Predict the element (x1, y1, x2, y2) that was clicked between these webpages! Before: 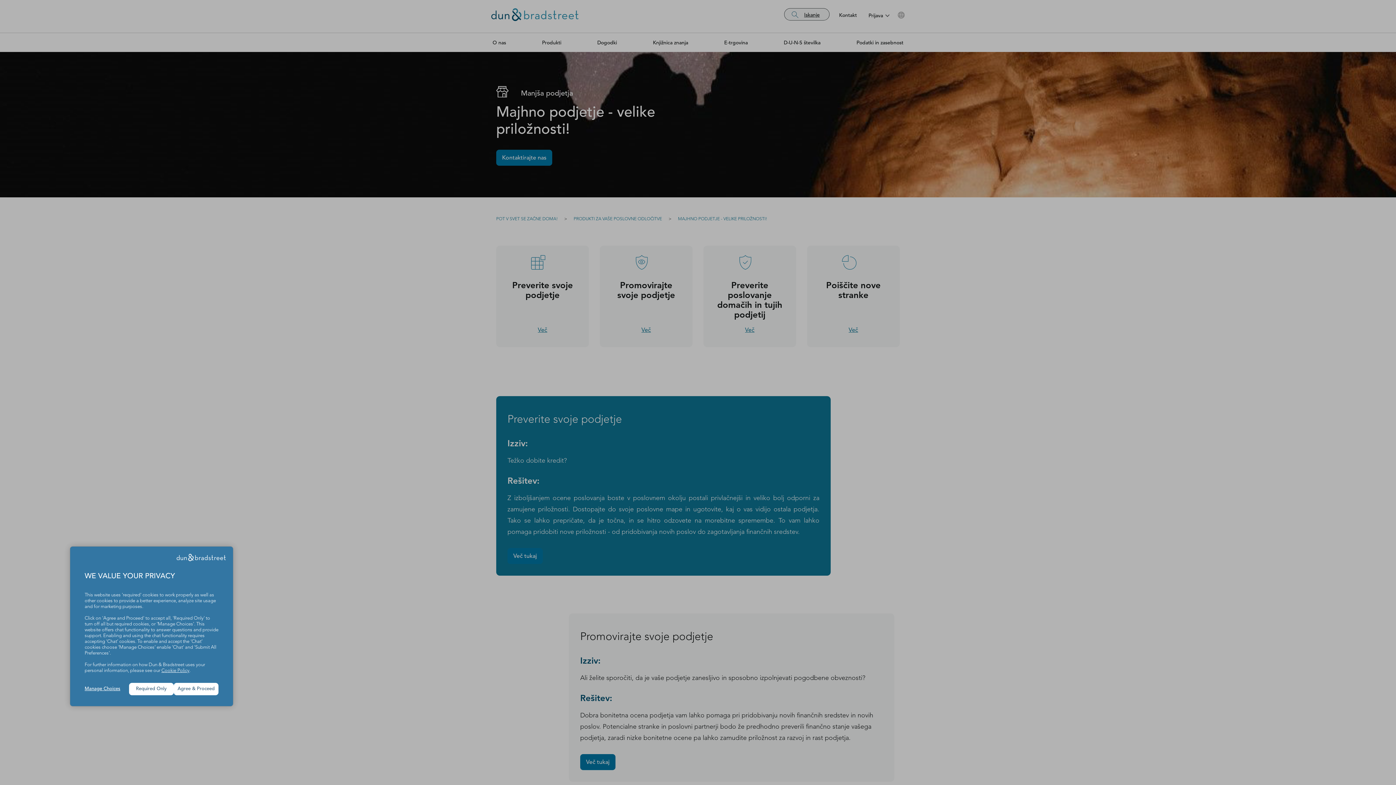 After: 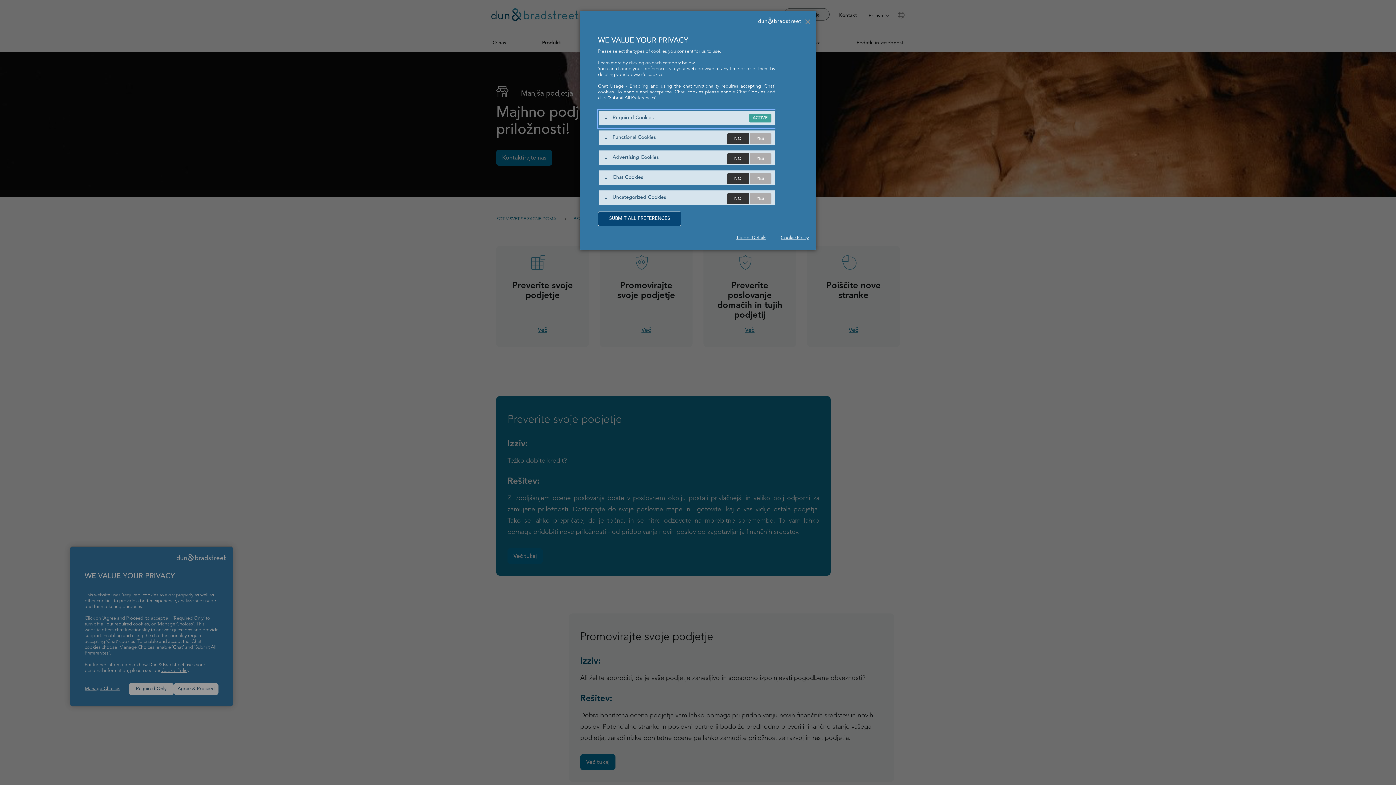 Action: label: Manage Choices bbox: (84, 686, 129, 692)